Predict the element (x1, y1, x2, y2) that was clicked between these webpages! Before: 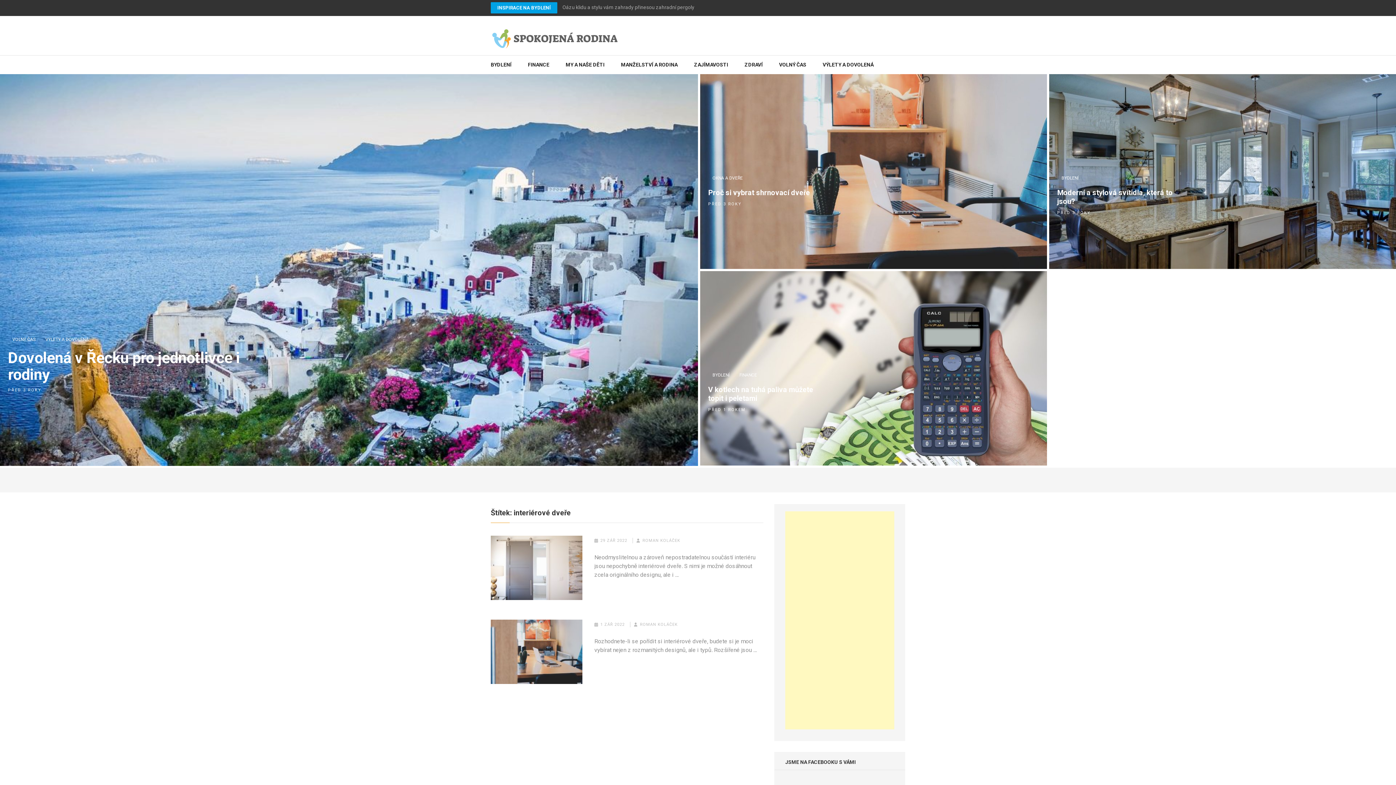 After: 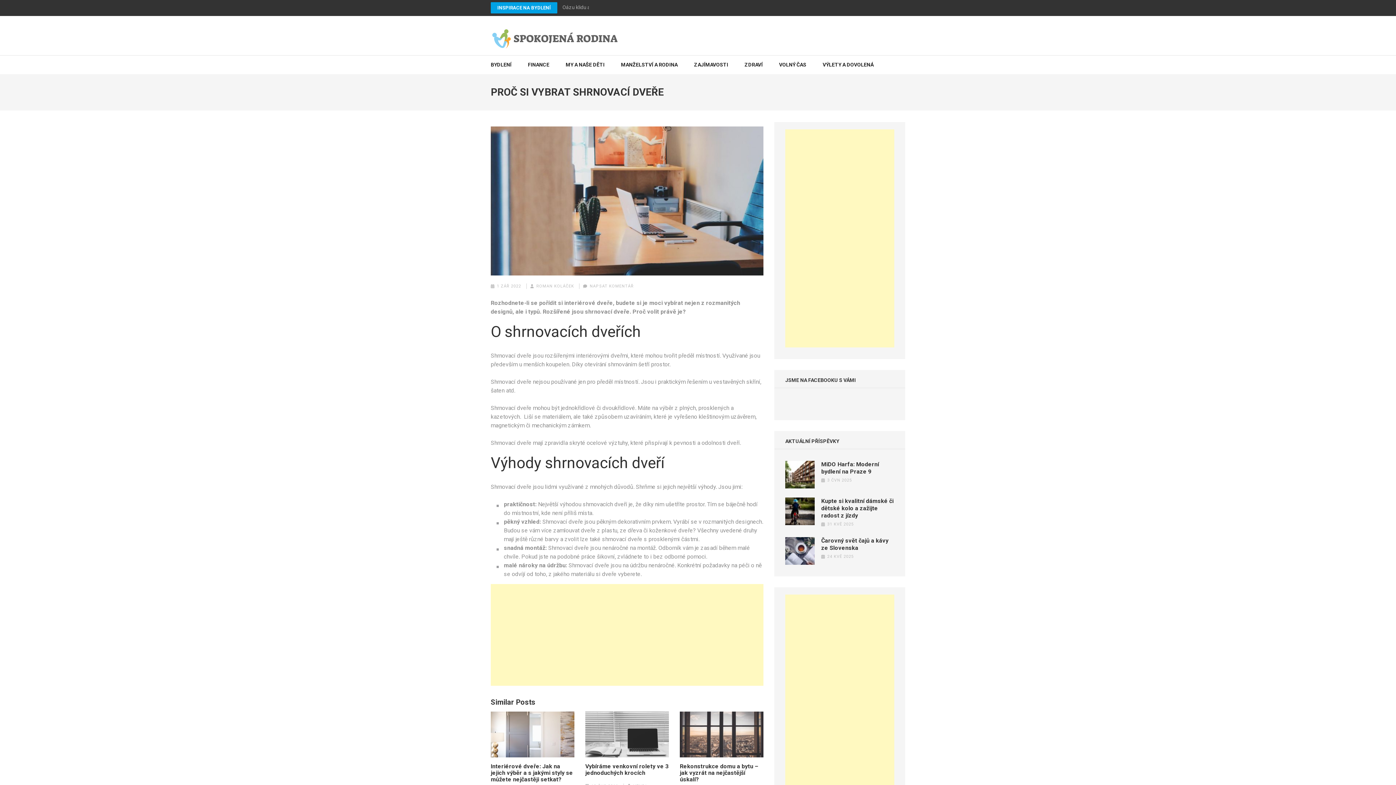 Action: bbox: (708, 188, 810, 197) label: Proč si vybrat shrnovací dveře